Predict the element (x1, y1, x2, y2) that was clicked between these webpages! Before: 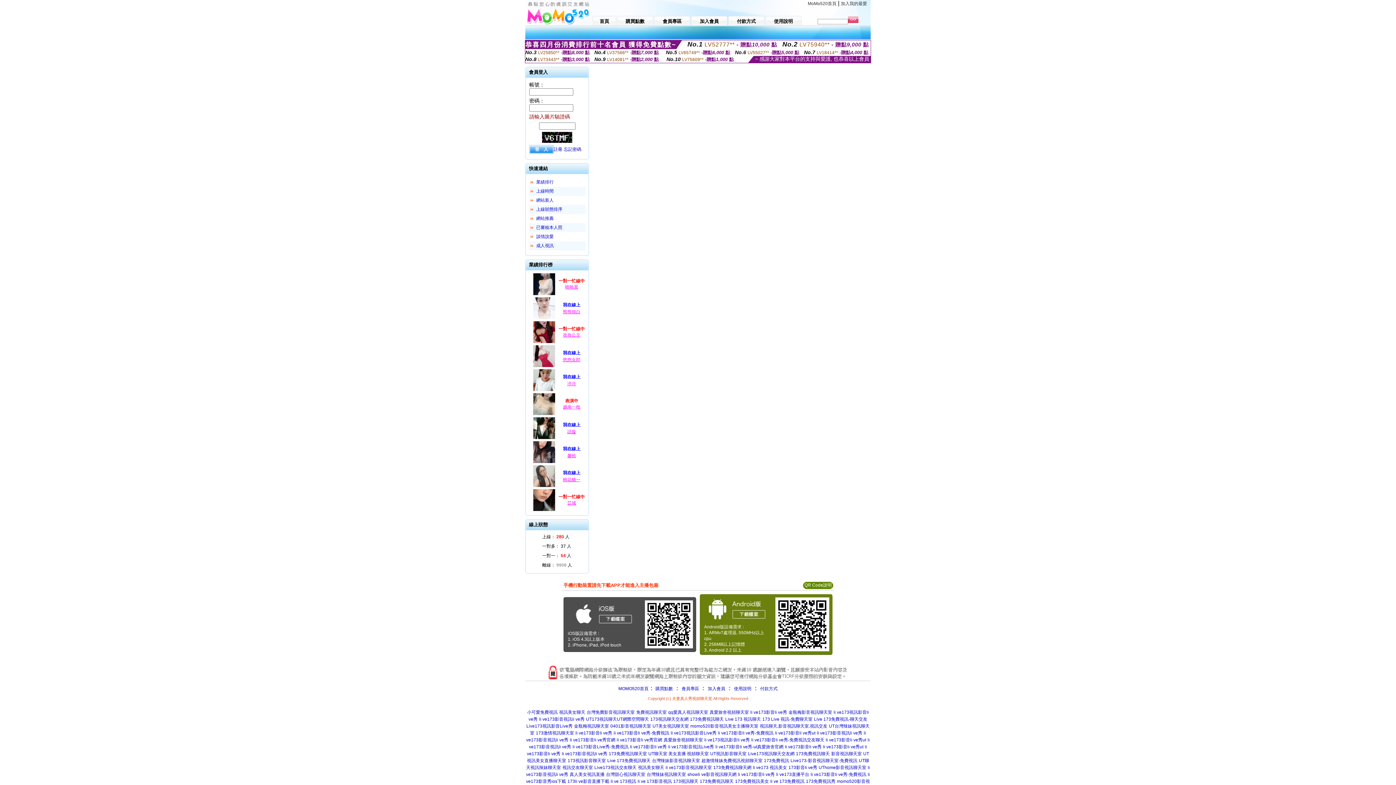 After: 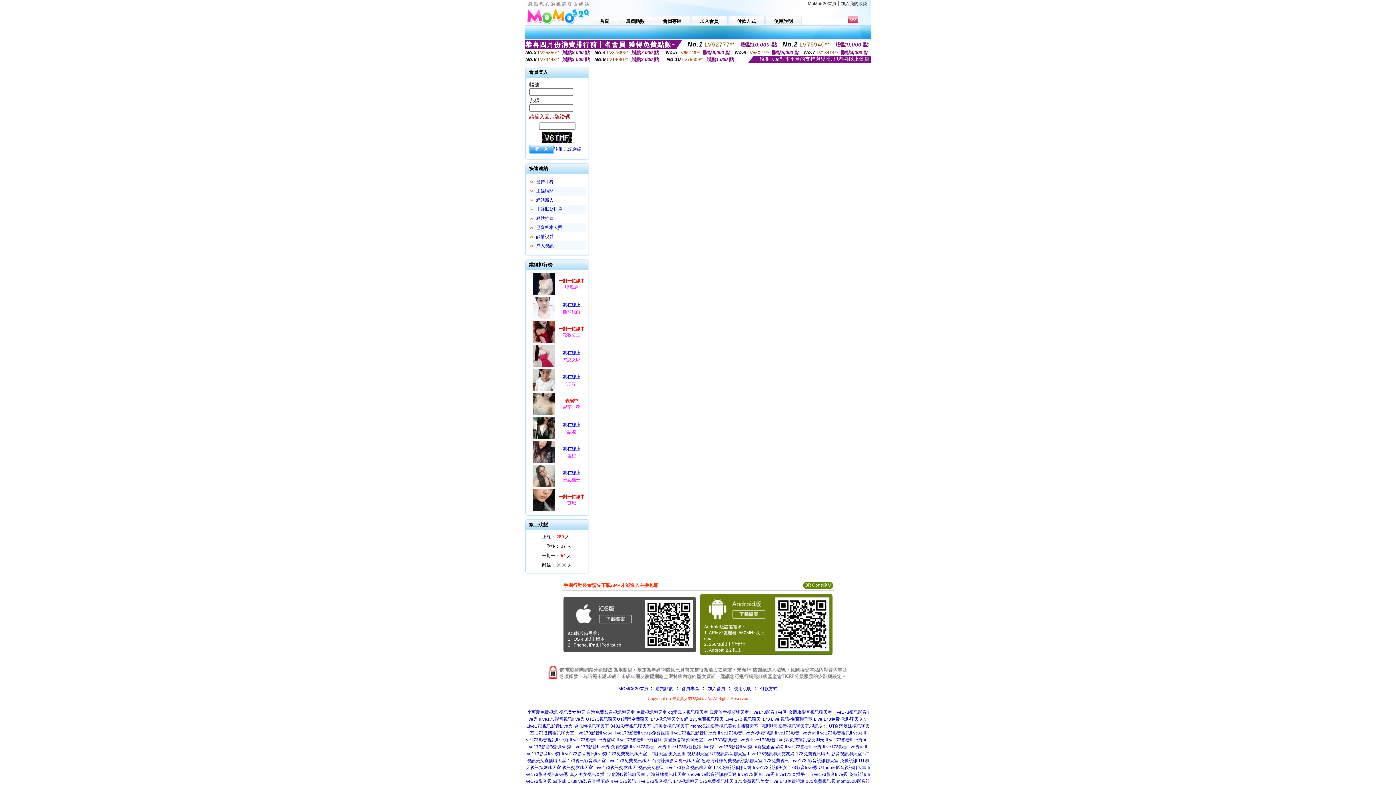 Action: bbox: (556, 301, 587, 309) label: 我在線上